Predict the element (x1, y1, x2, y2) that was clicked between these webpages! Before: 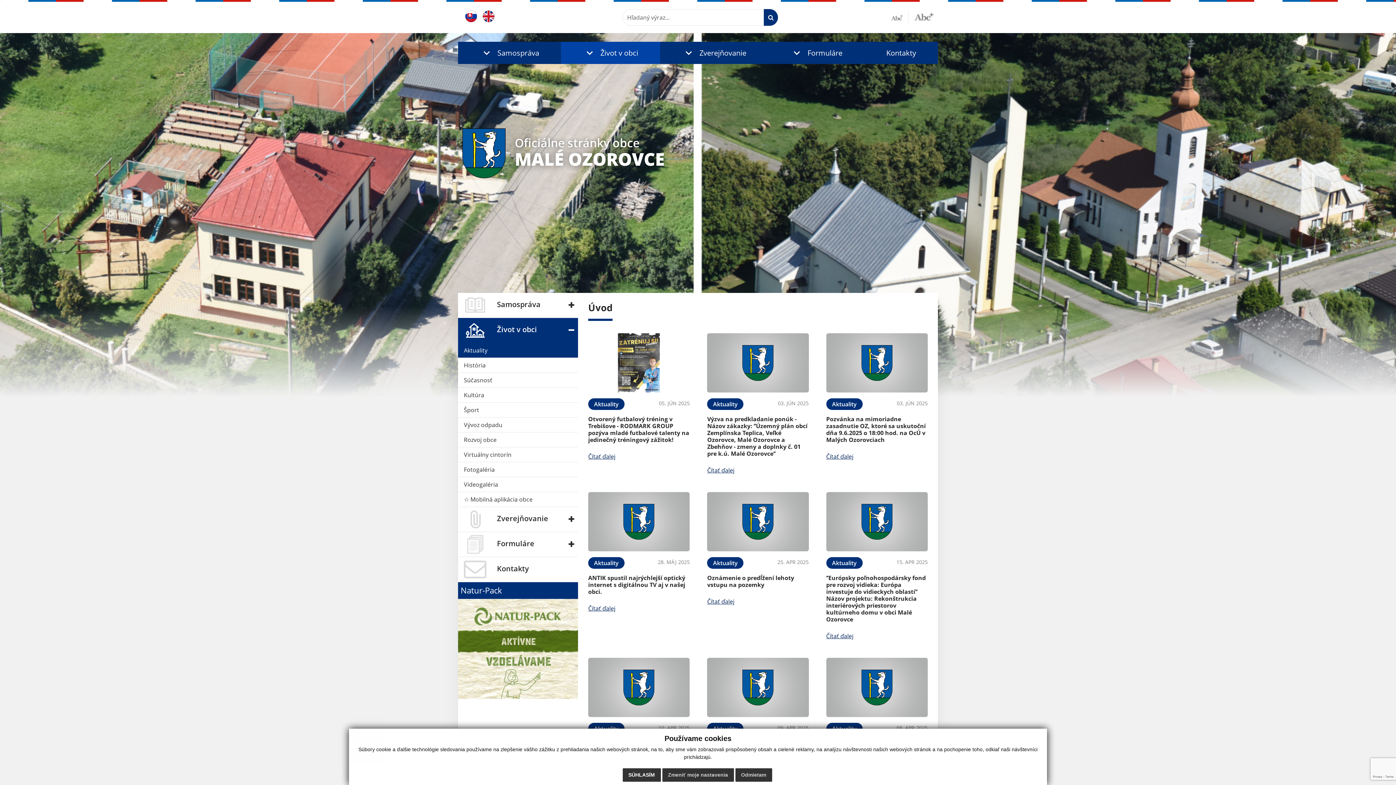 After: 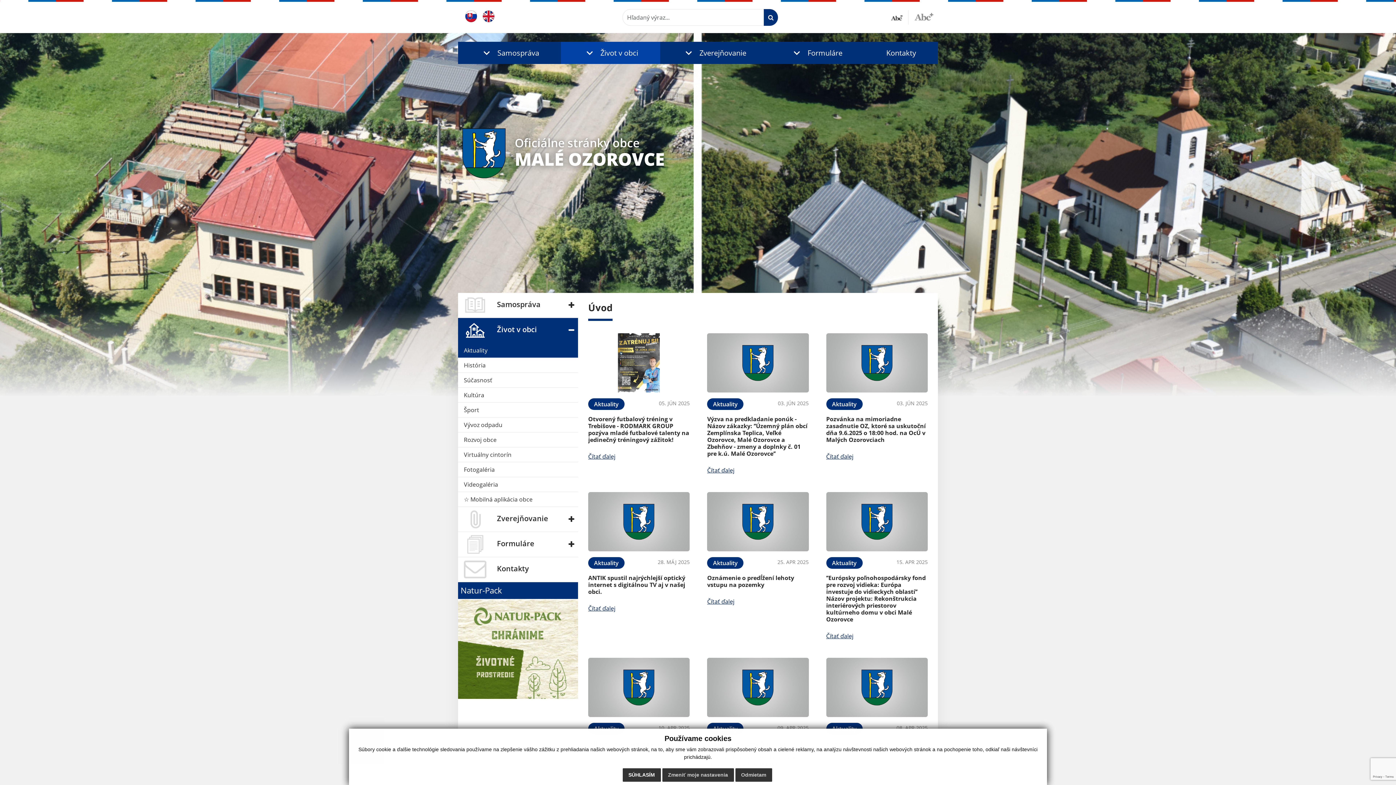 Action: bbox: (891, 13, 908, 21)